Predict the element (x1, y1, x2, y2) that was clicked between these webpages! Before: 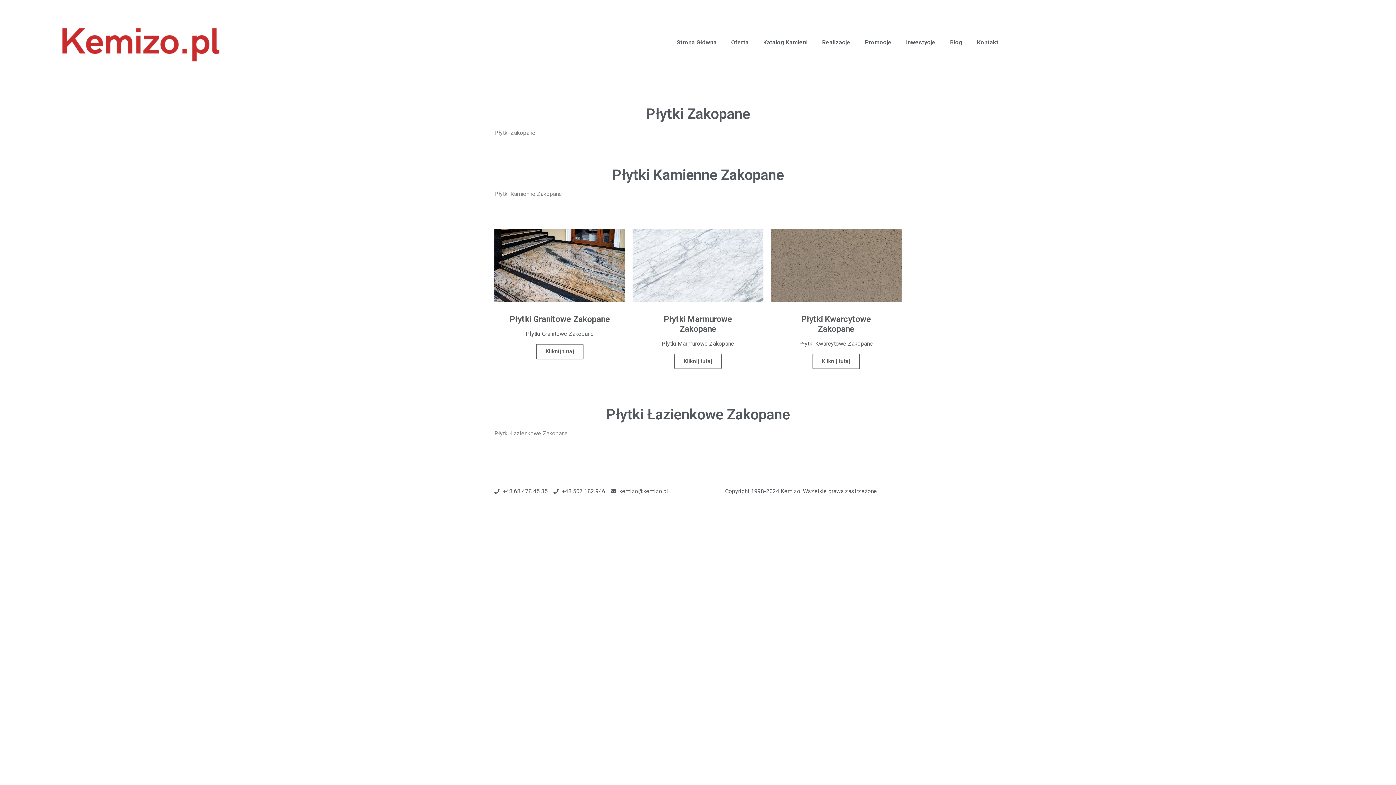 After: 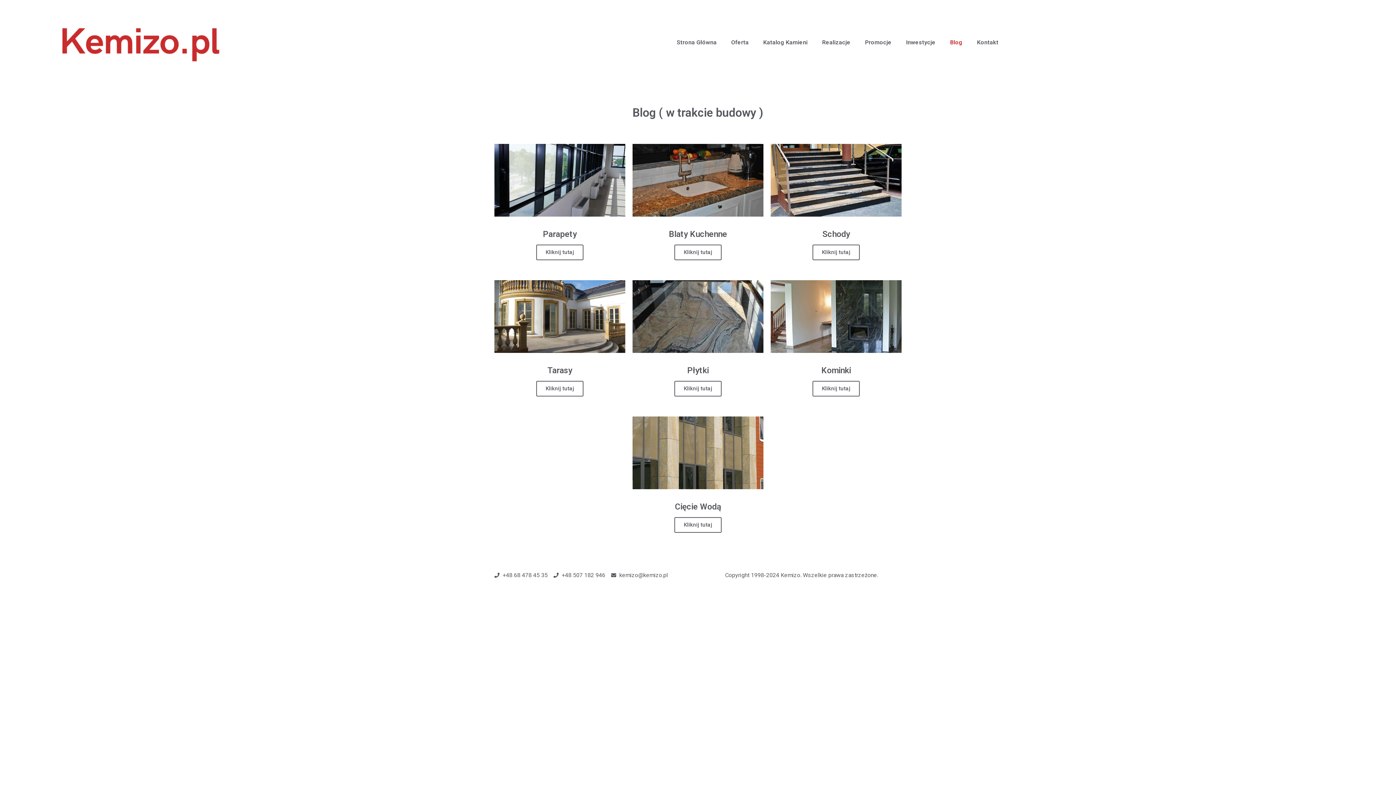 Action: label: Blog bbox: (943, 34, 970, 50)